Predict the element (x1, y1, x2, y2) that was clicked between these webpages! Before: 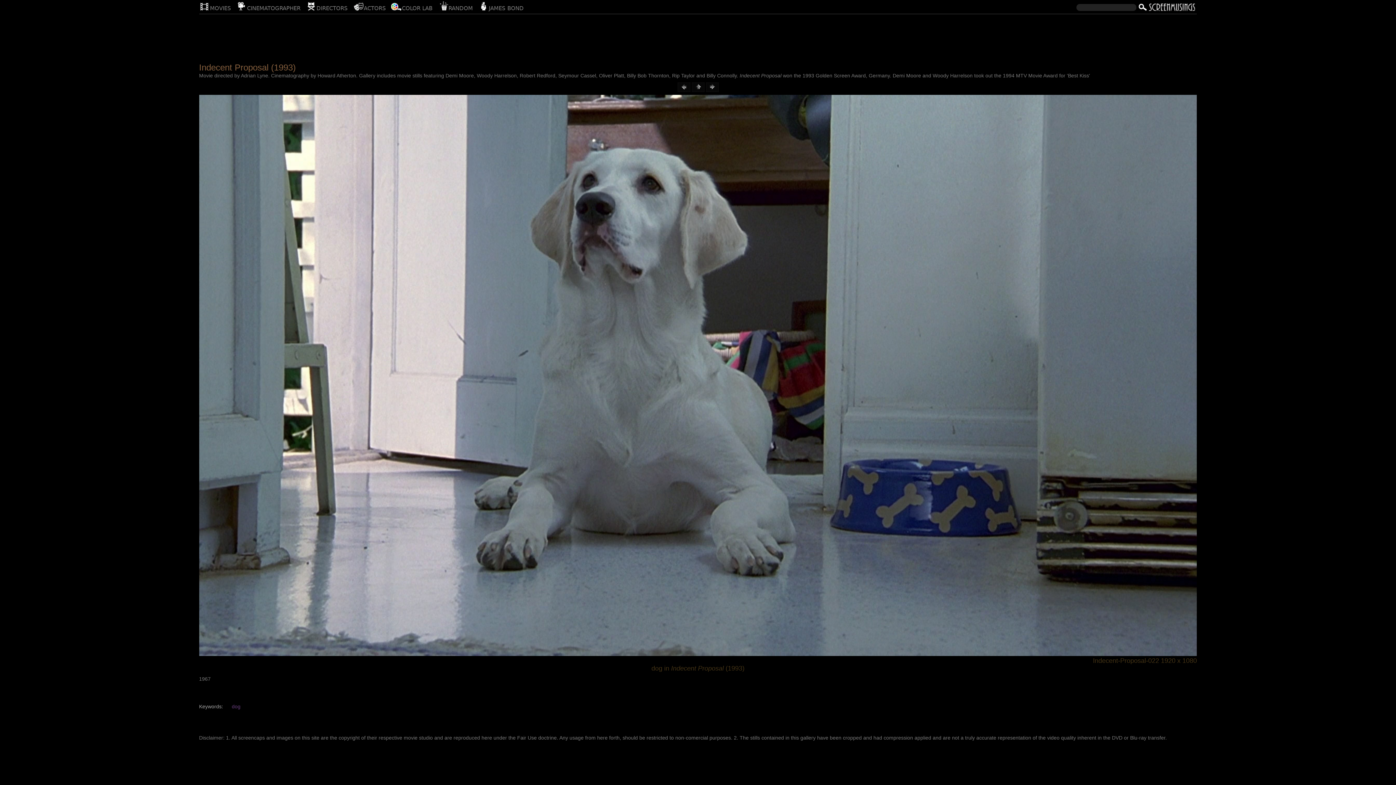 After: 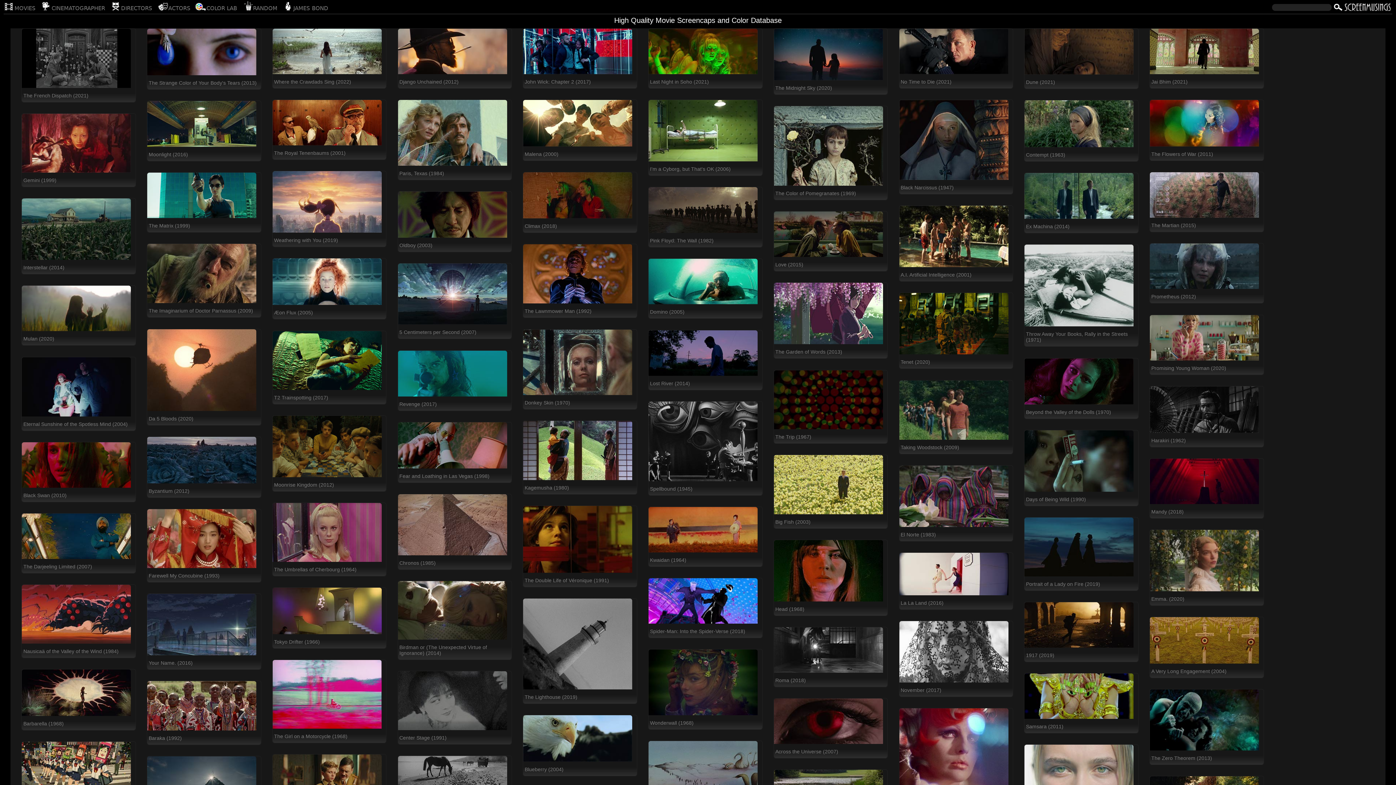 Action: bbox: (1149, 3, 1196, 12)